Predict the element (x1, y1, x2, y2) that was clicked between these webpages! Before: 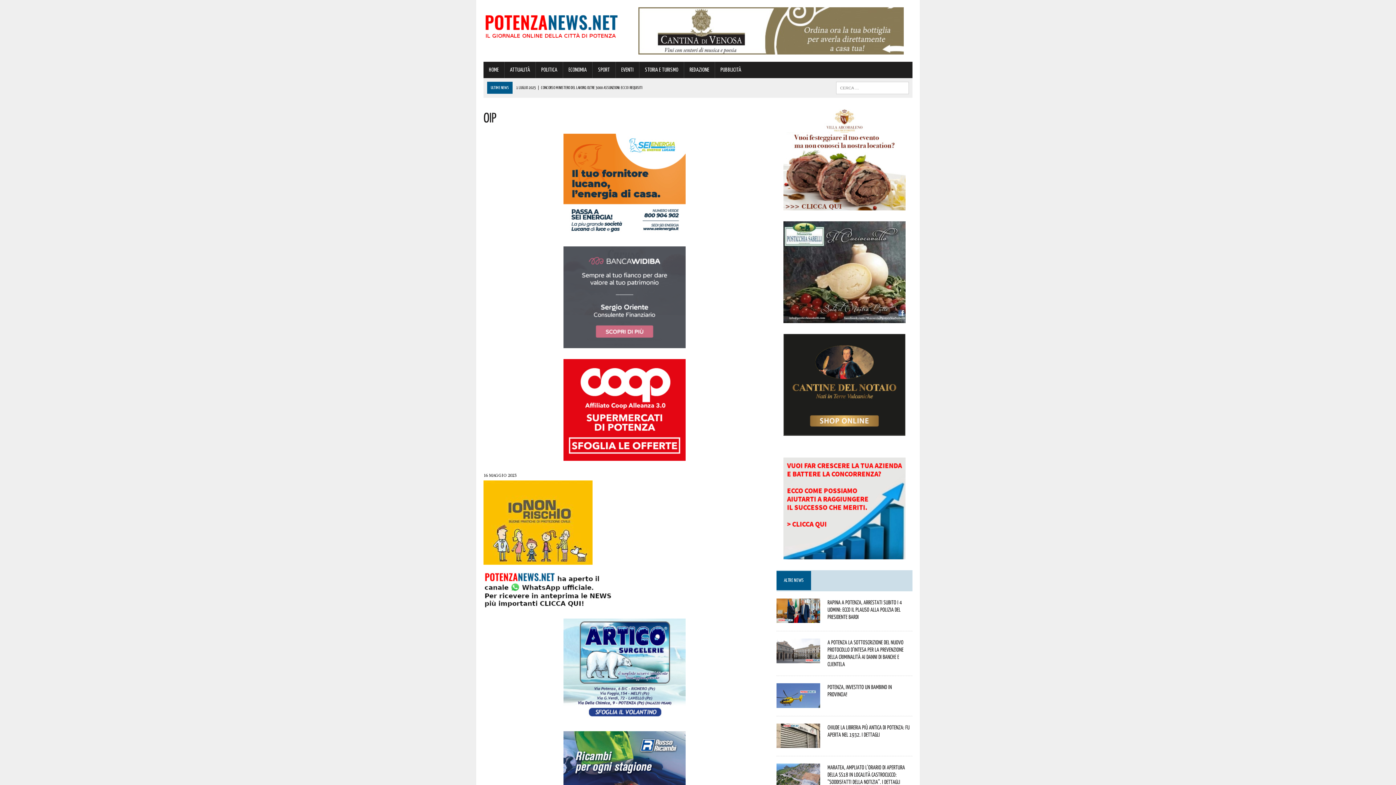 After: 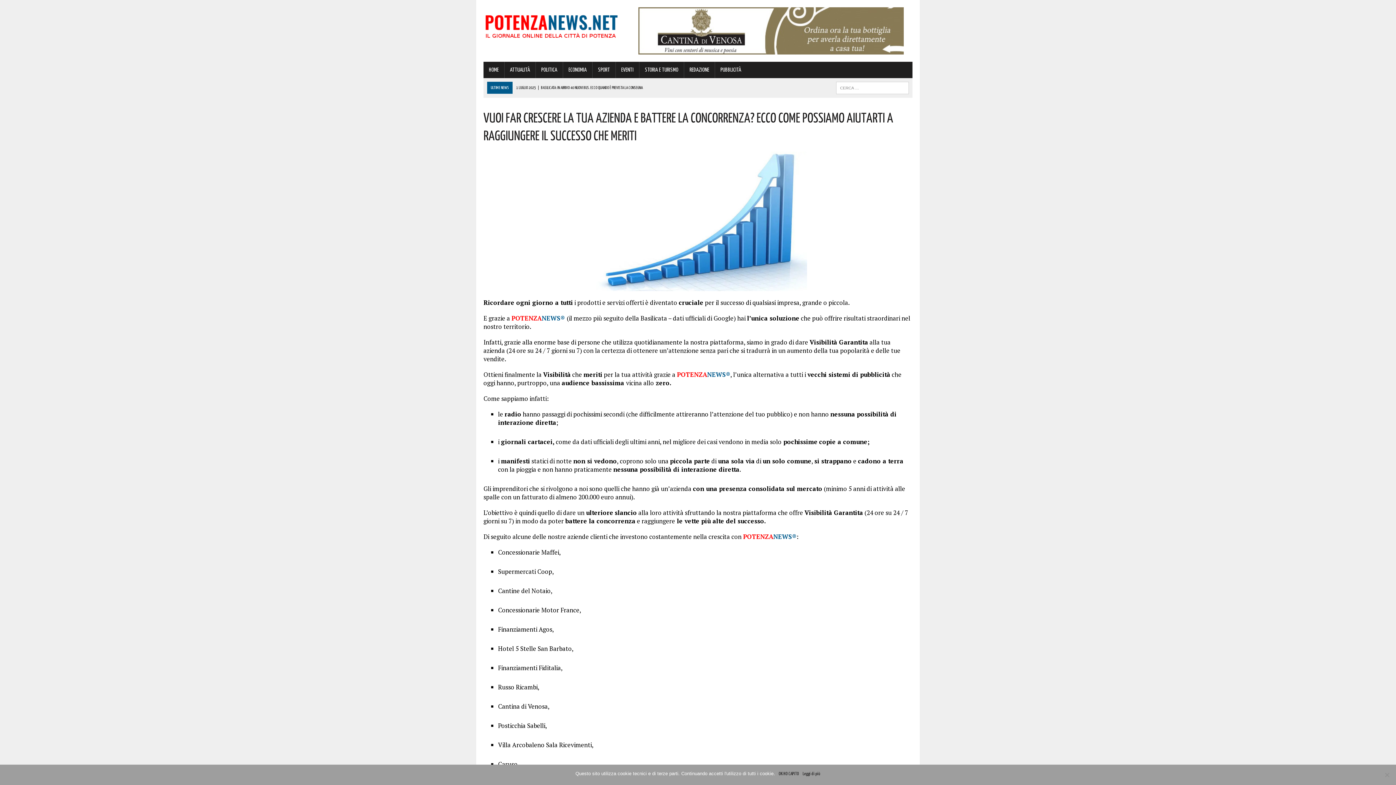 Action: bbox: (715, 61, 746, 78) label: PUBBLICITÀ